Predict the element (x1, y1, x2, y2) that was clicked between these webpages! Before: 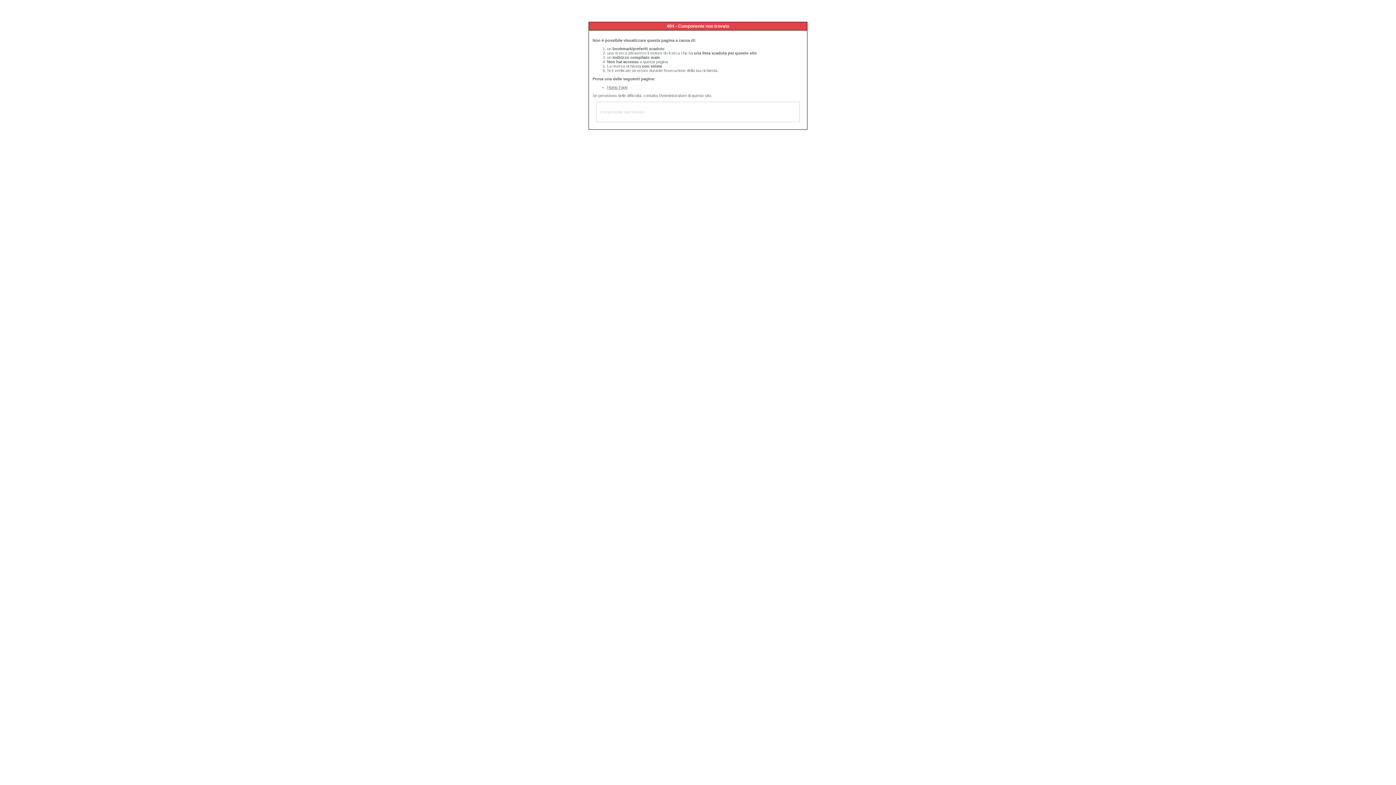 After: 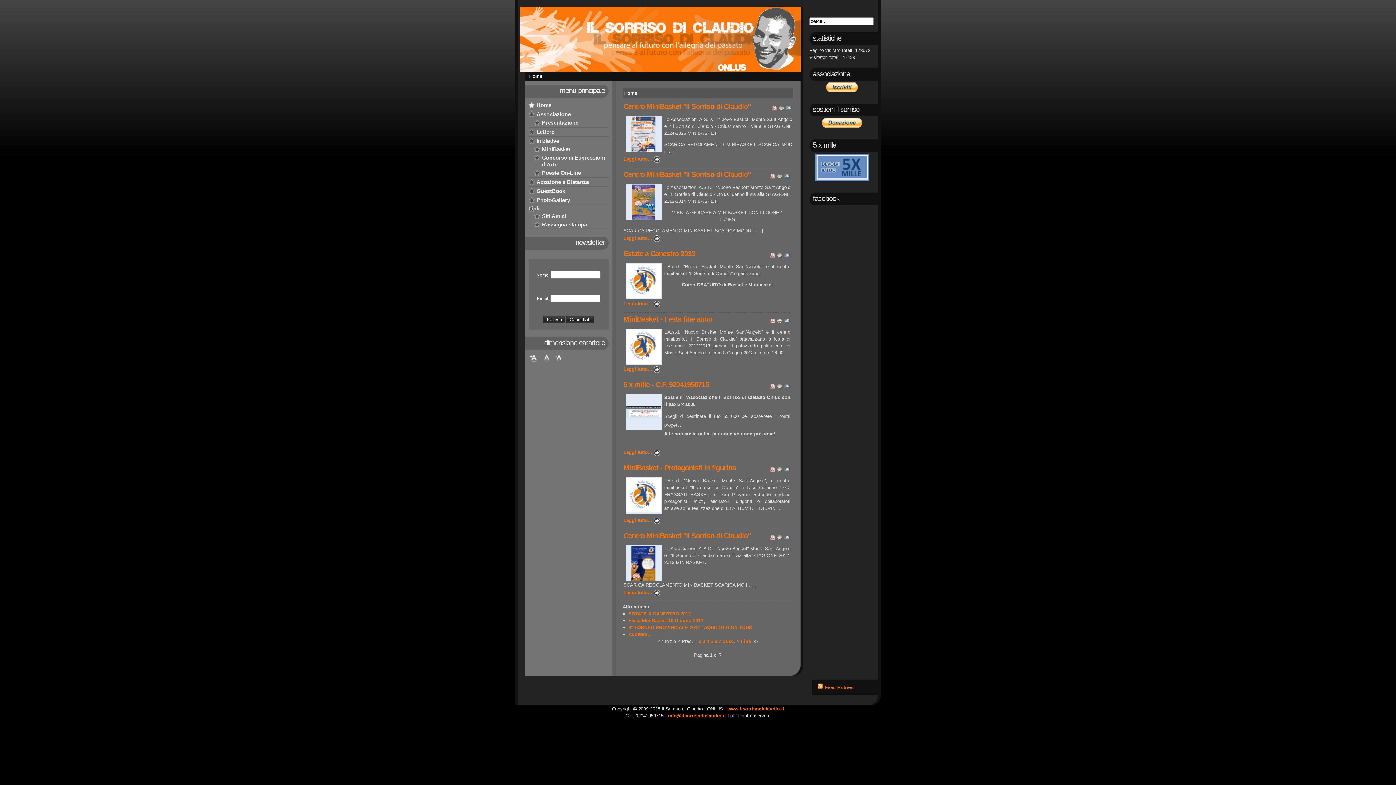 Action: label: Home Page bbox: (607, 85, 628, 89)